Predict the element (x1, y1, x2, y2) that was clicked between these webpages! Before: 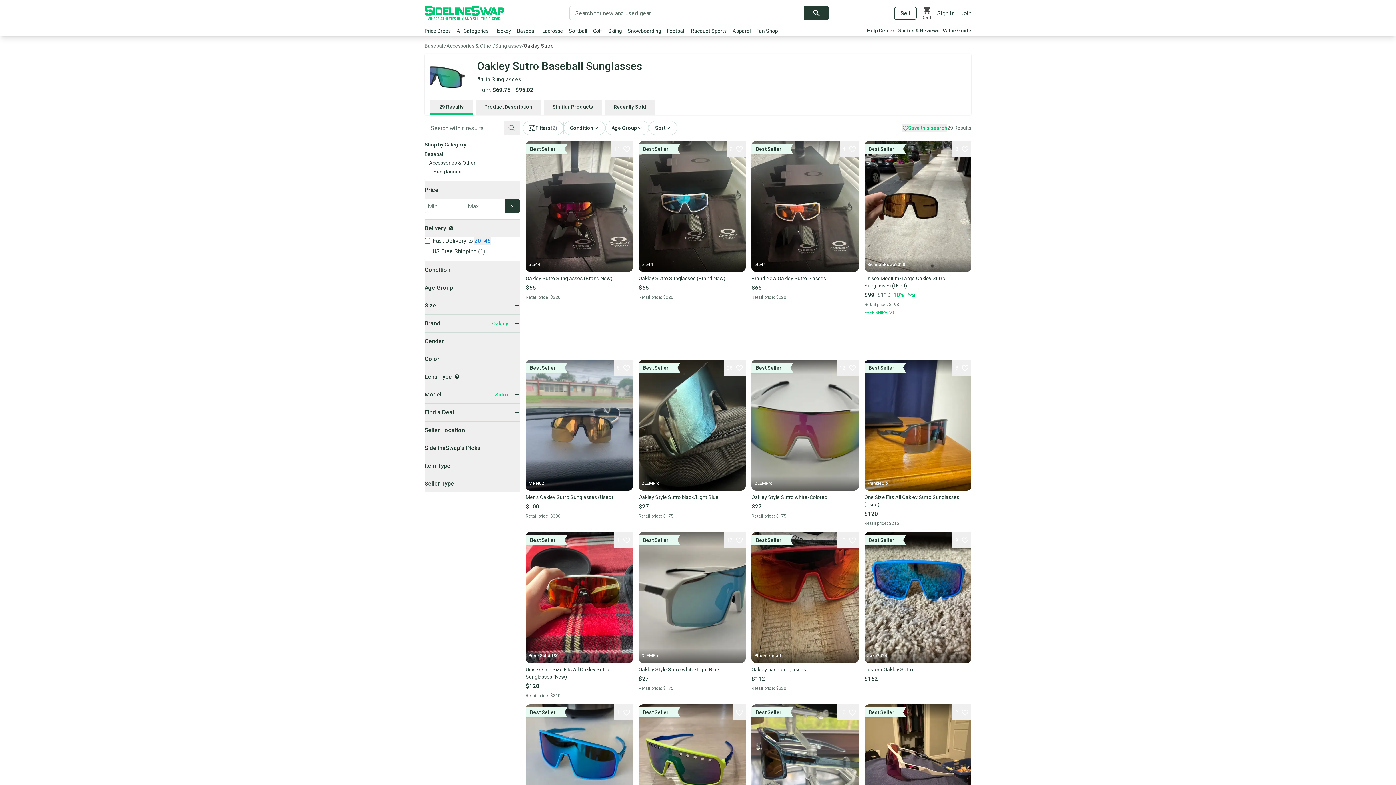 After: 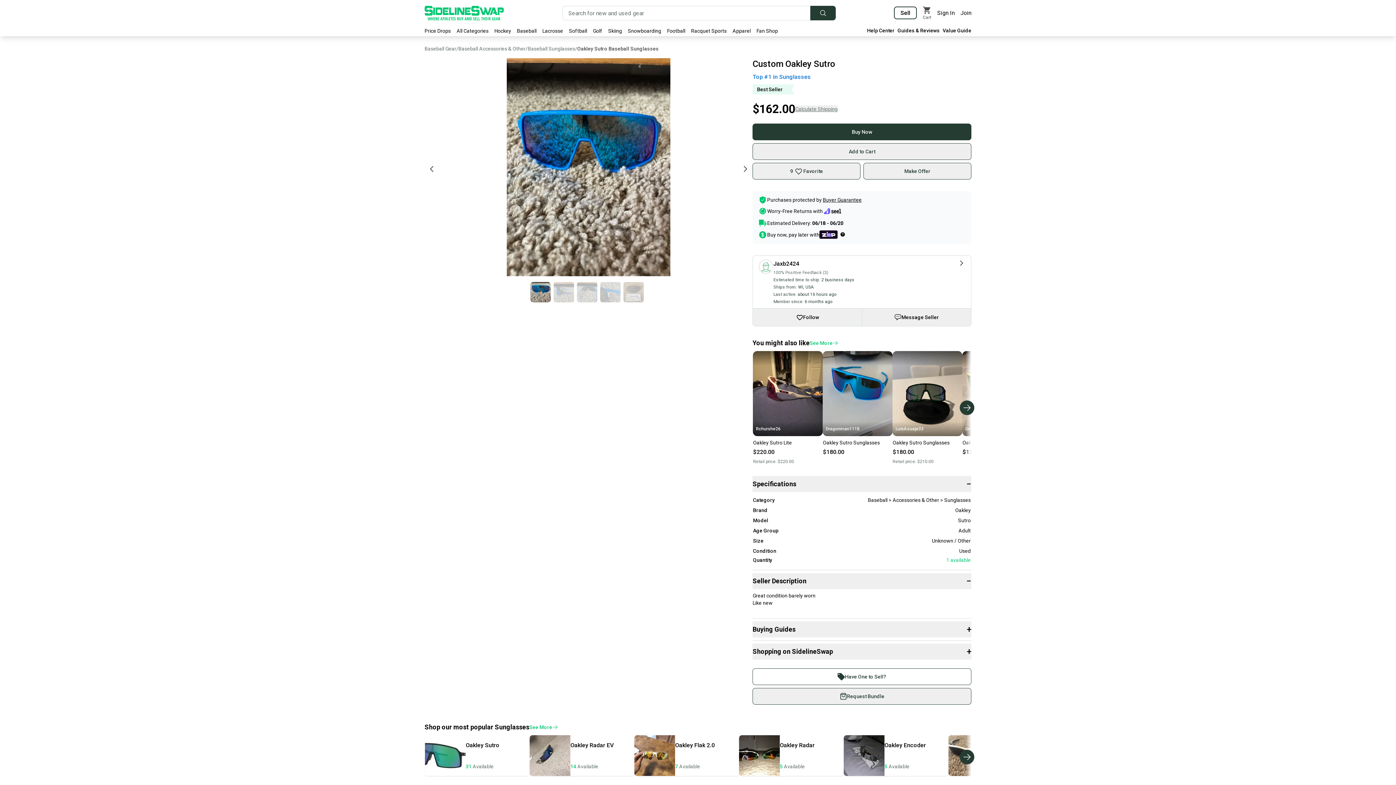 Action: bbox: (864, 666, 971, 673) label: Custom Oakley Sutro